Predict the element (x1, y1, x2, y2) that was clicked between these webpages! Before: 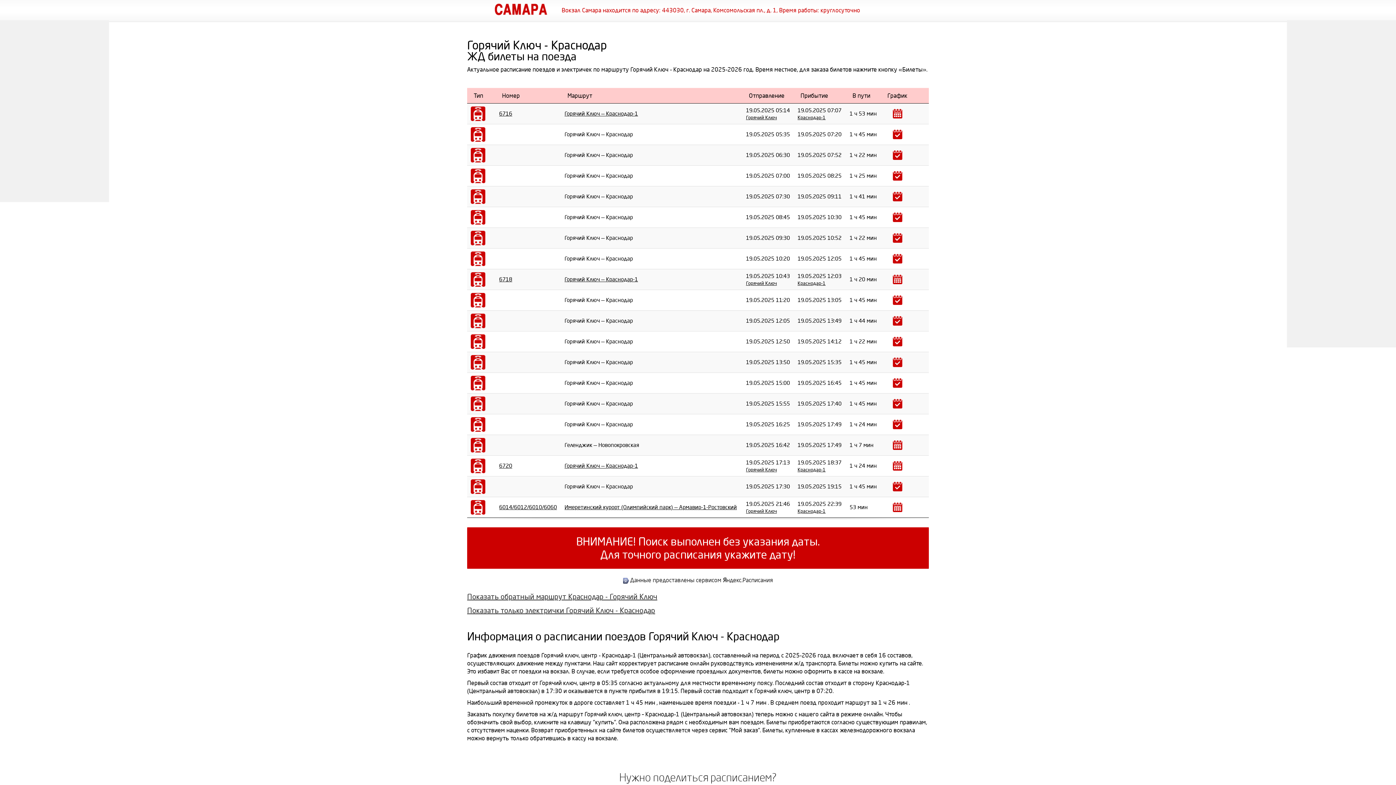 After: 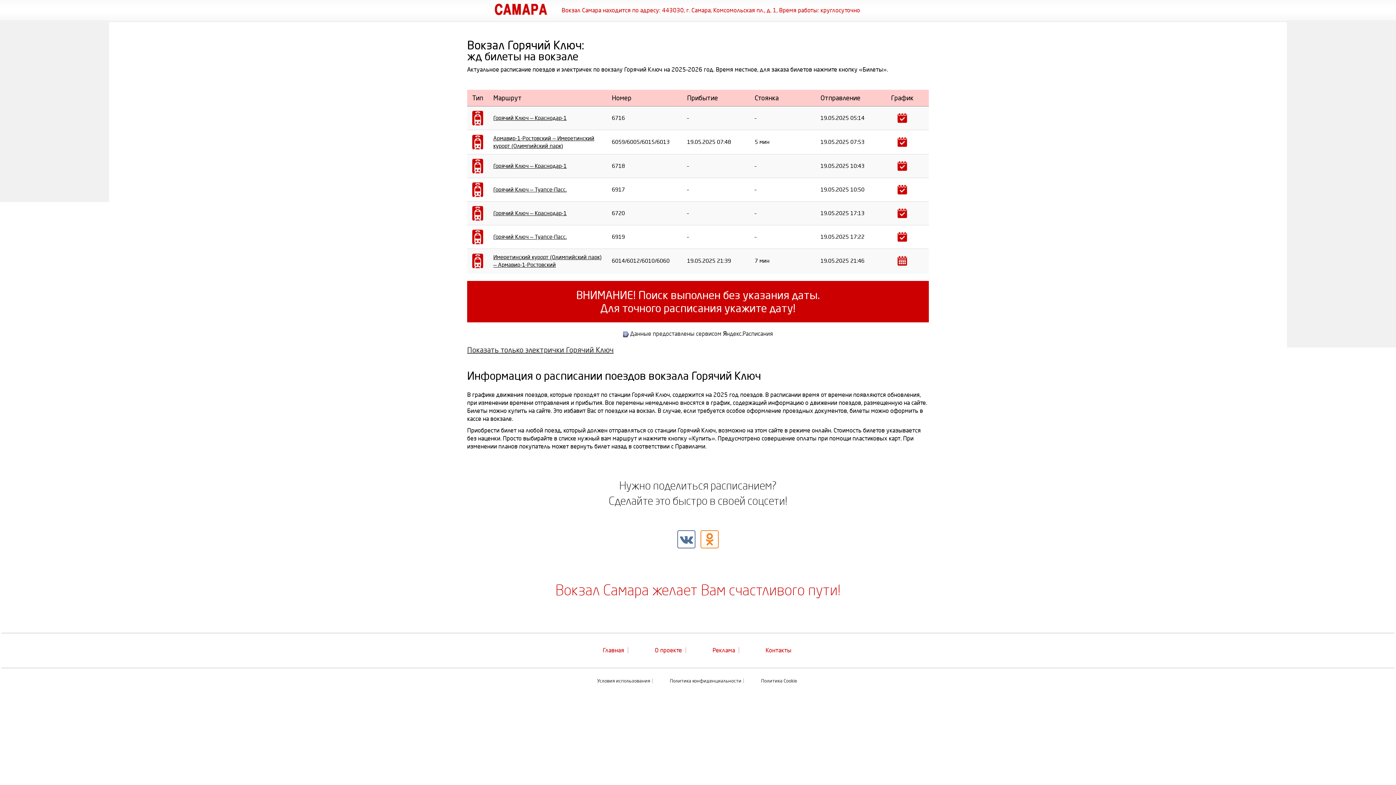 Action: bbox: (746, 508, 790, 514) label: Горячий Ключ